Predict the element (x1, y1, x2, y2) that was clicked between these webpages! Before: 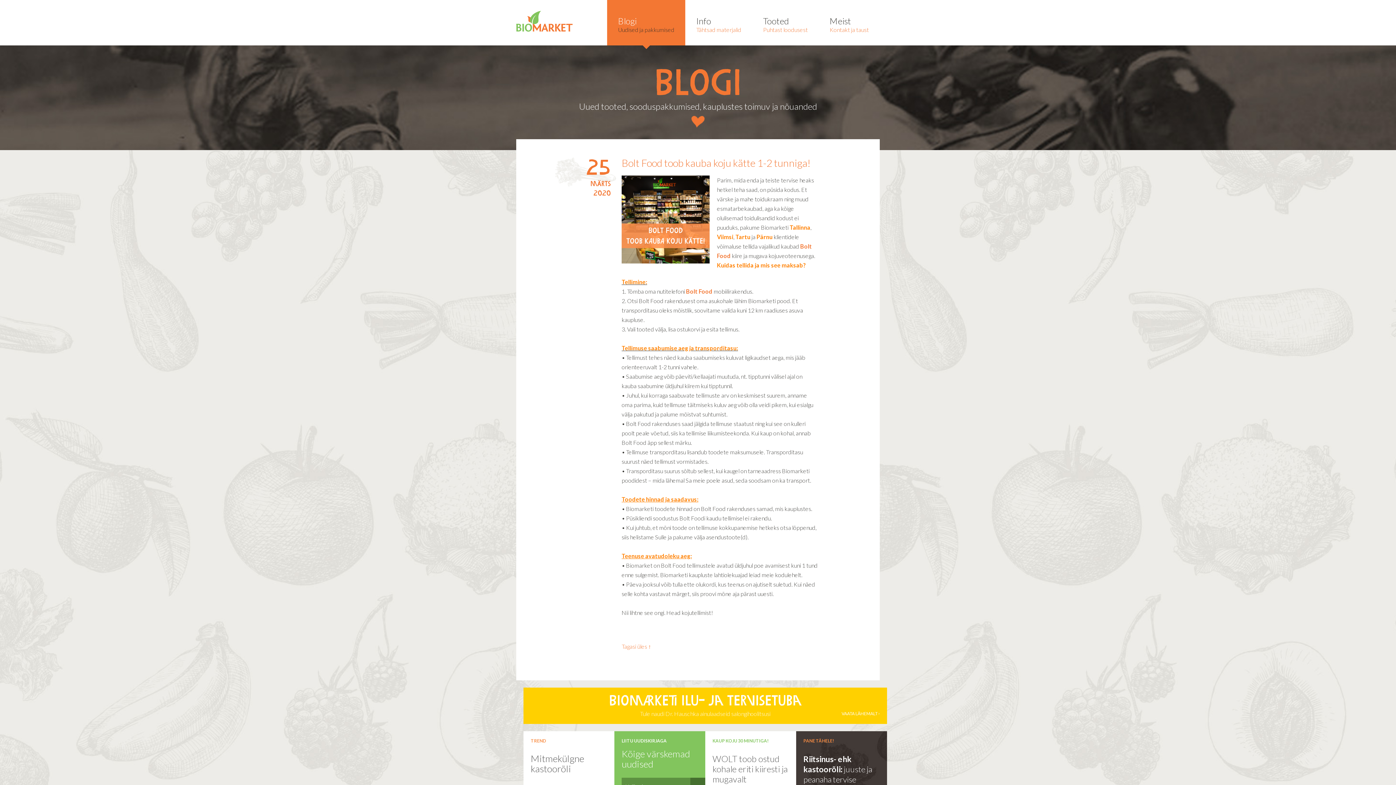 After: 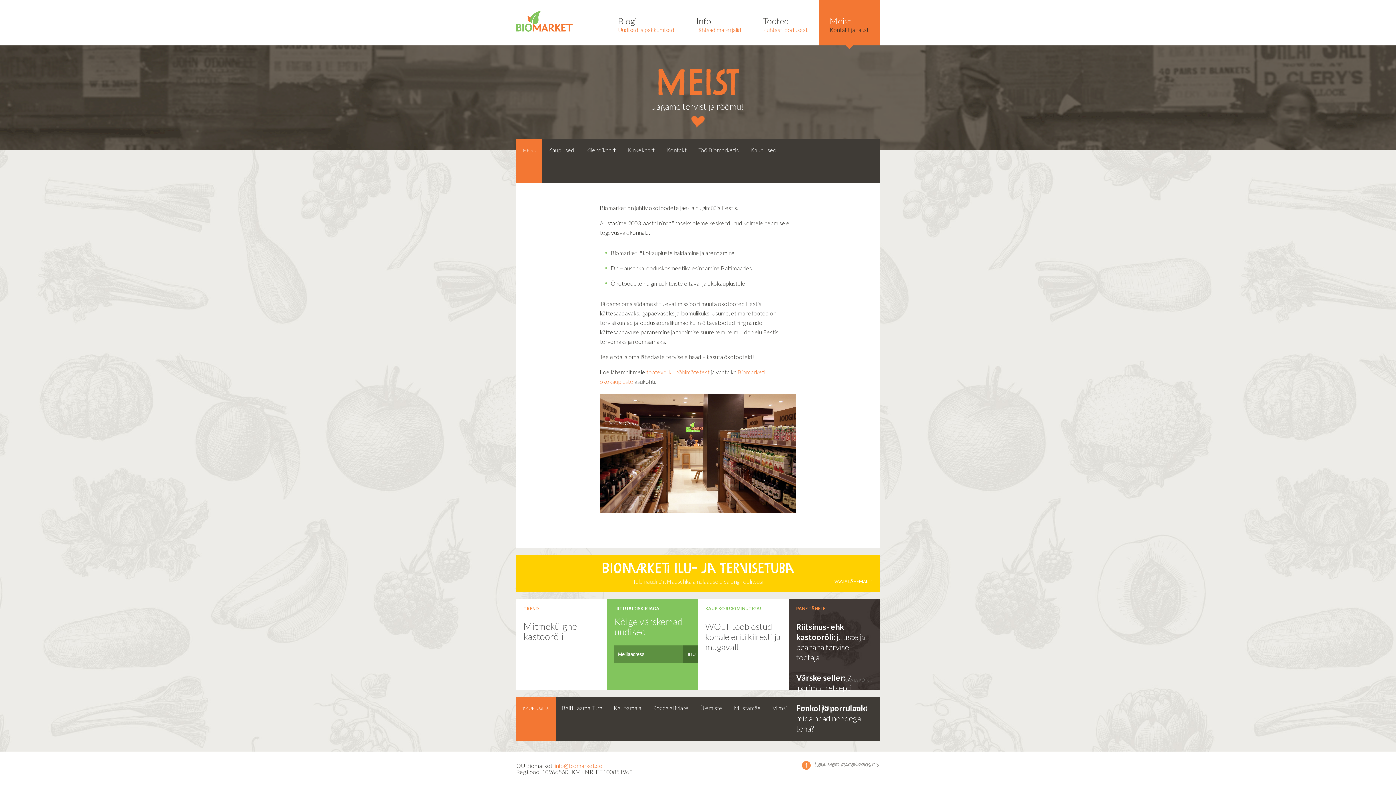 Action: bbox: (818, 0, 880, 45) label: Meist
Kontakt ja taust